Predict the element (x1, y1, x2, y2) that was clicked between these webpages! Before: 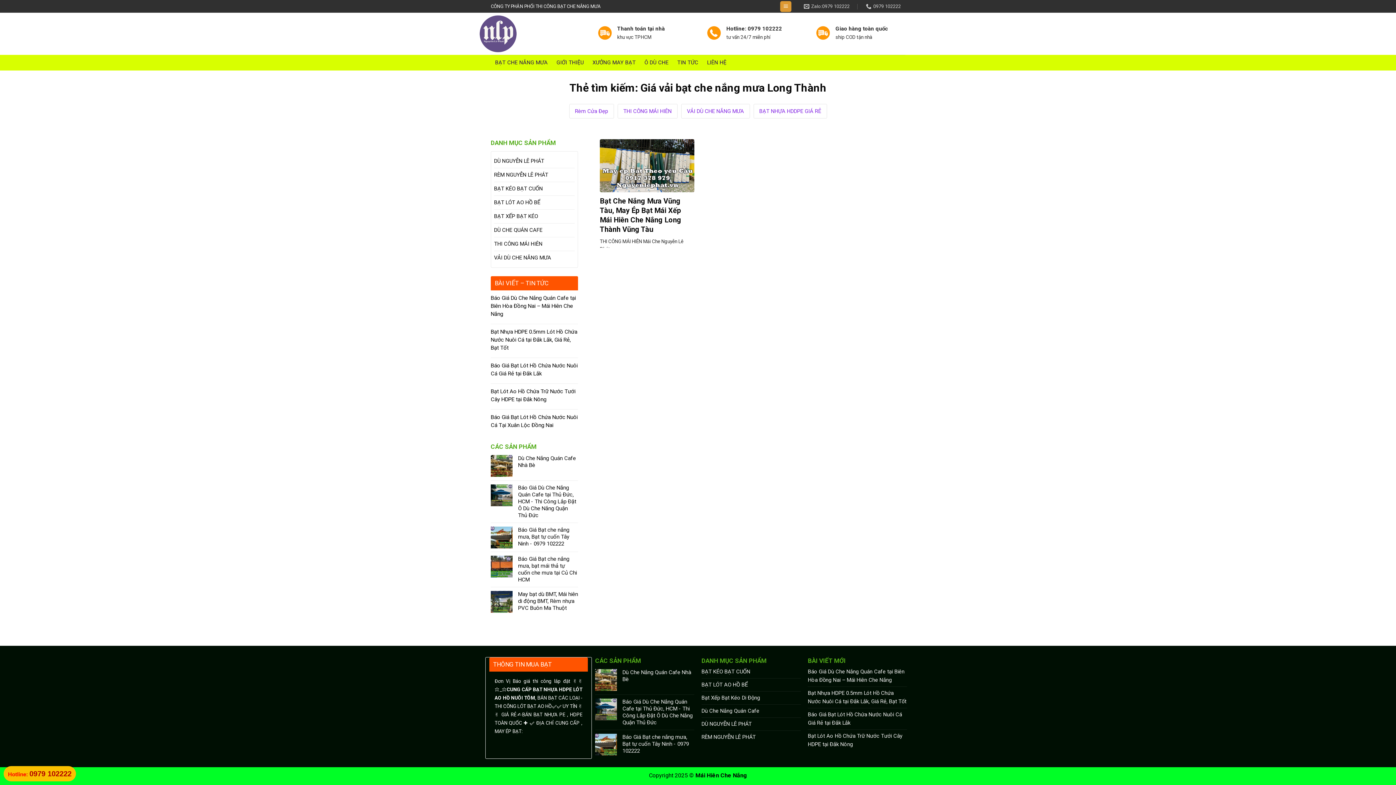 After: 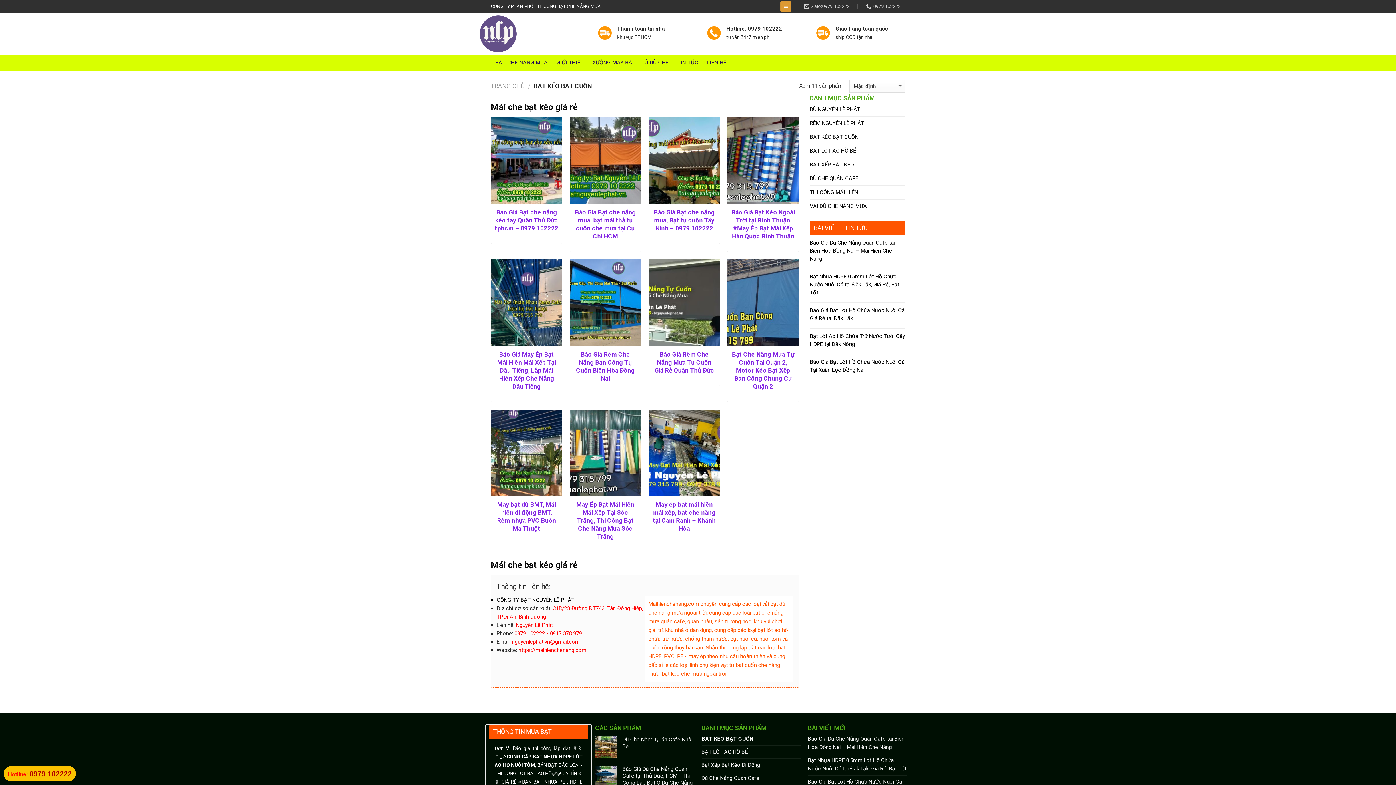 Action: label: BẠT KÉO BẠT CUỐN bbox: (494, 182, 542, 195)